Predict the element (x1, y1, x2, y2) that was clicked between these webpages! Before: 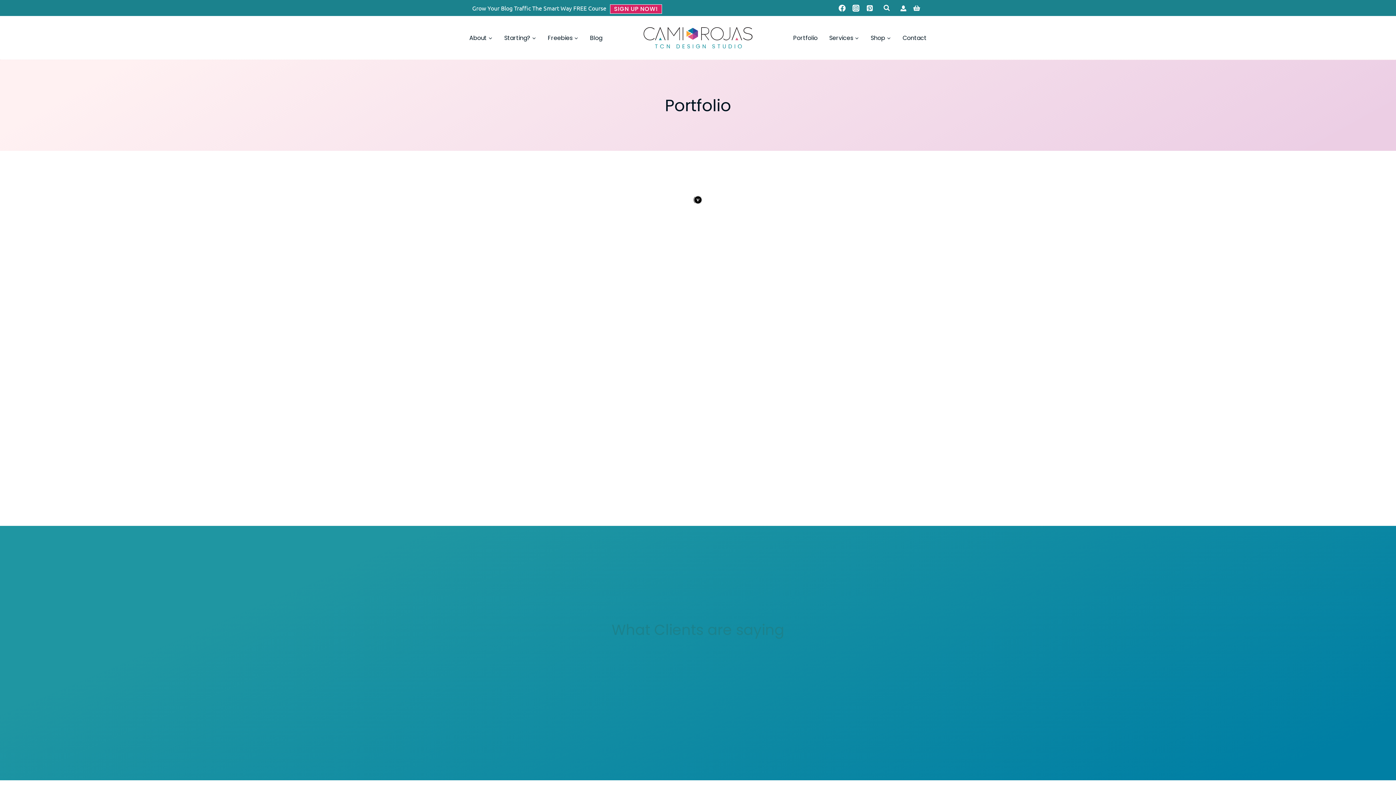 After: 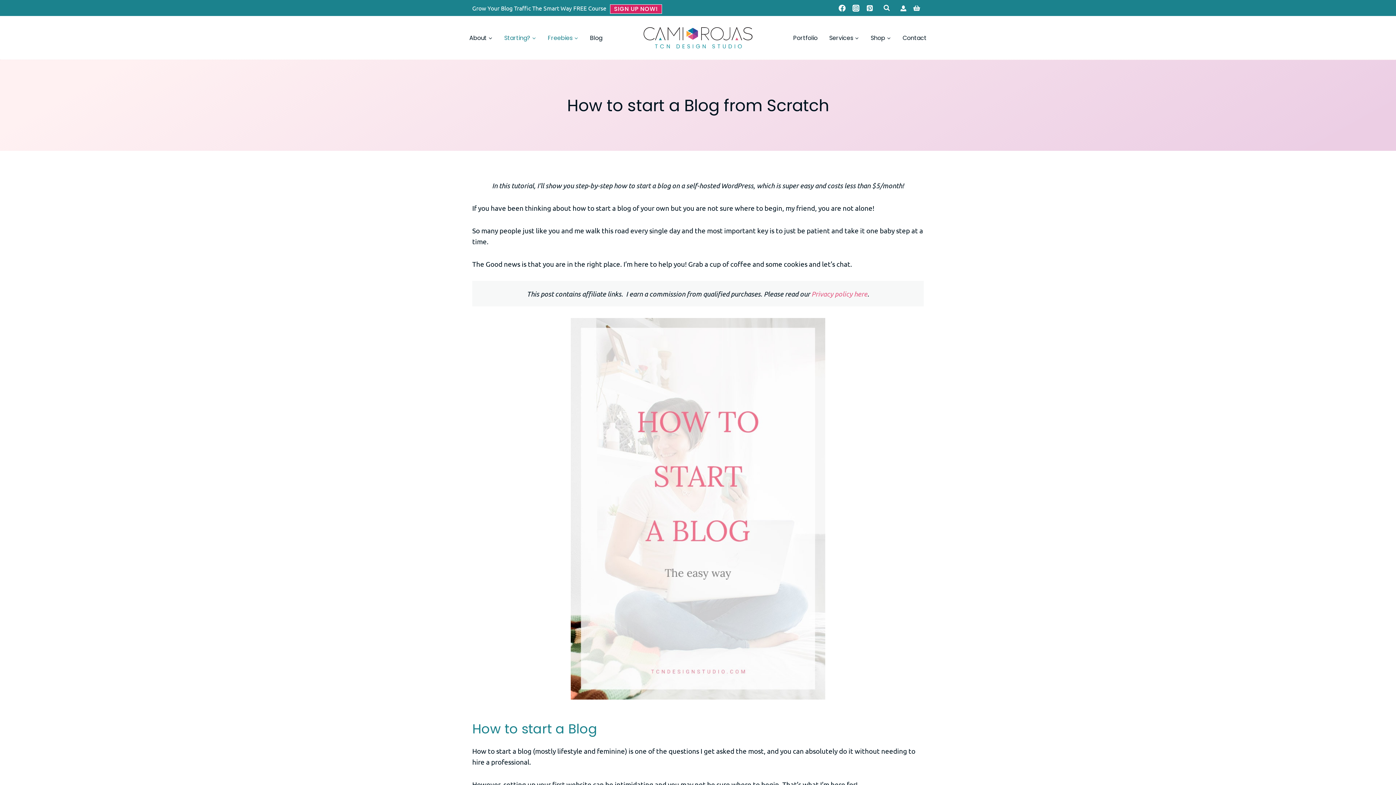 Action: bbox: (542, 29, 584, 45) label: Freebies